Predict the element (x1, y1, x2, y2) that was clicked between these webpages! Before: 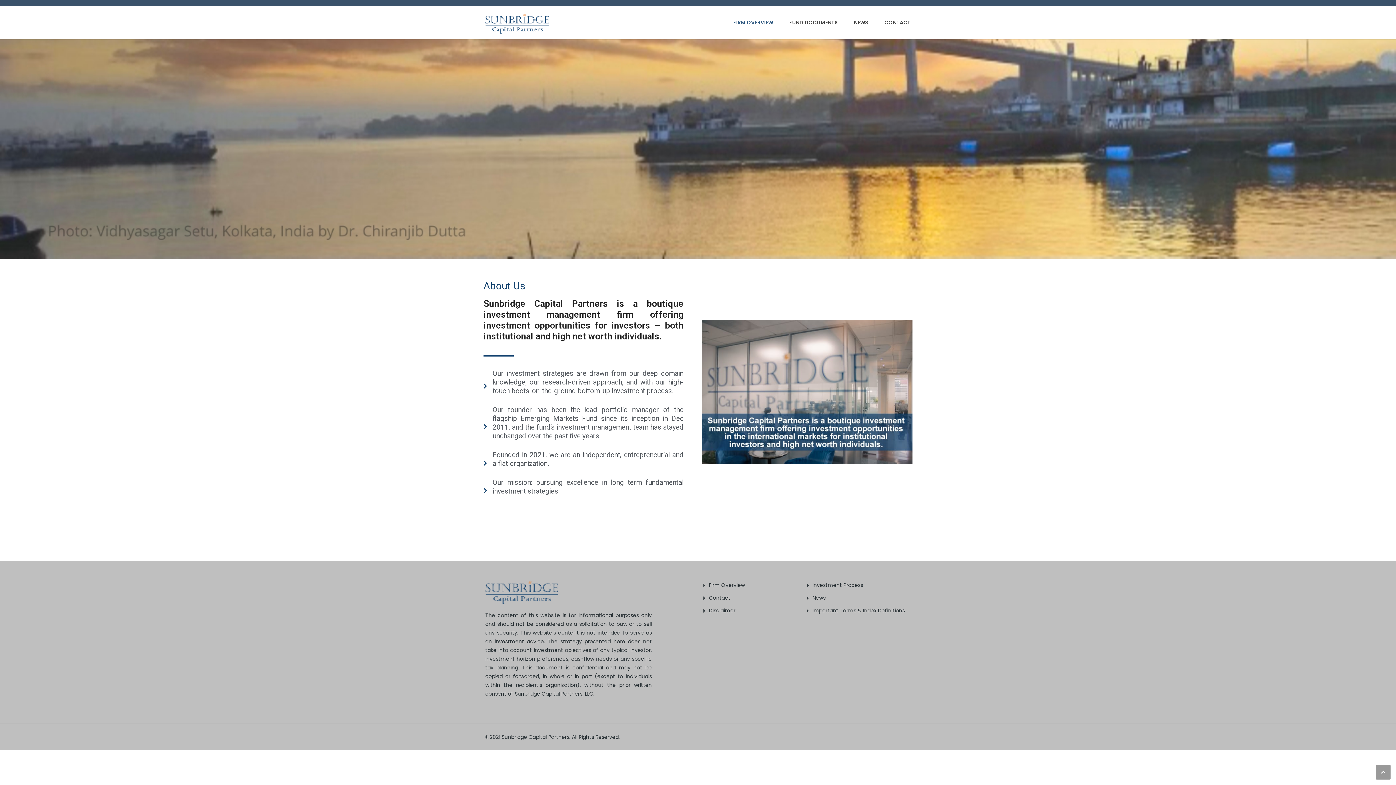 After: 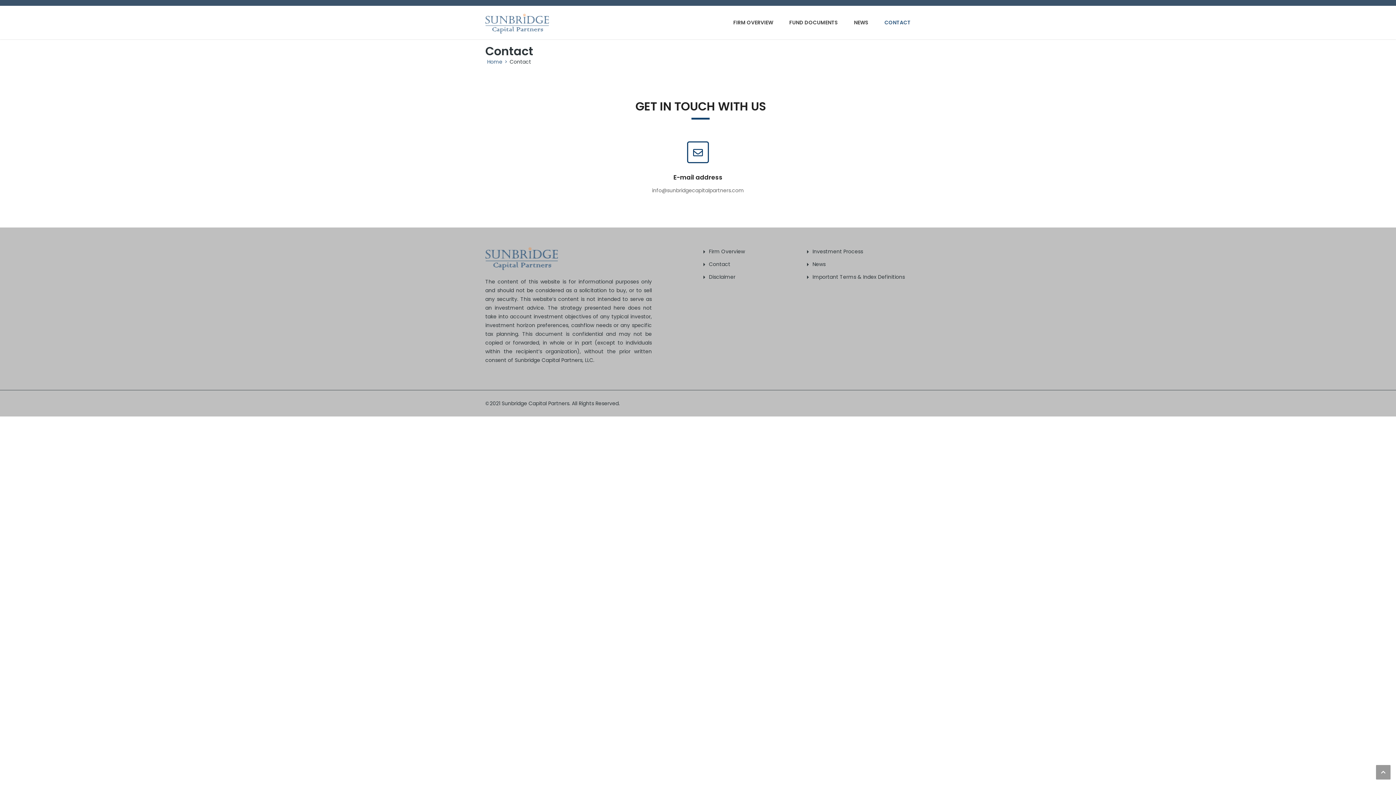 Action: label: Contact bbox: (709, 594, 730, 601)